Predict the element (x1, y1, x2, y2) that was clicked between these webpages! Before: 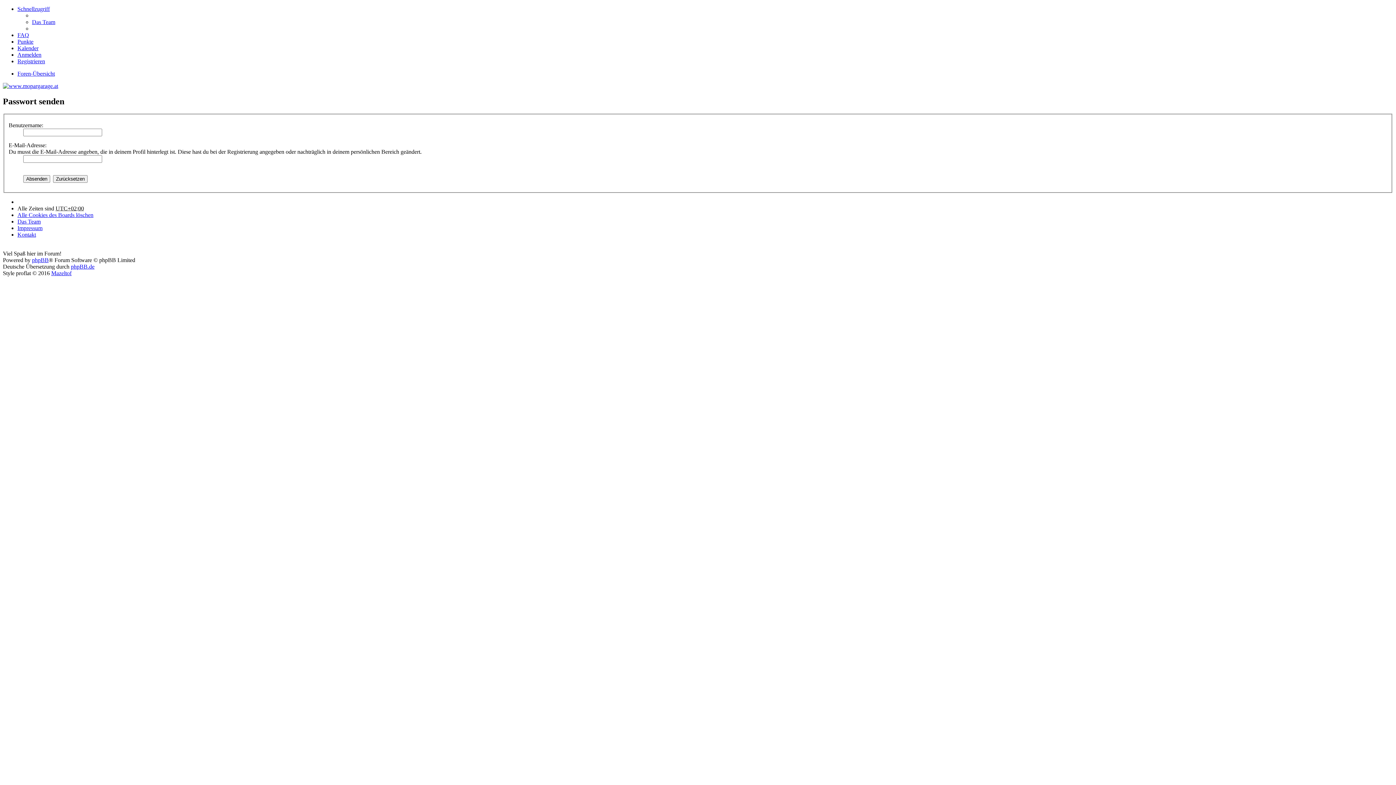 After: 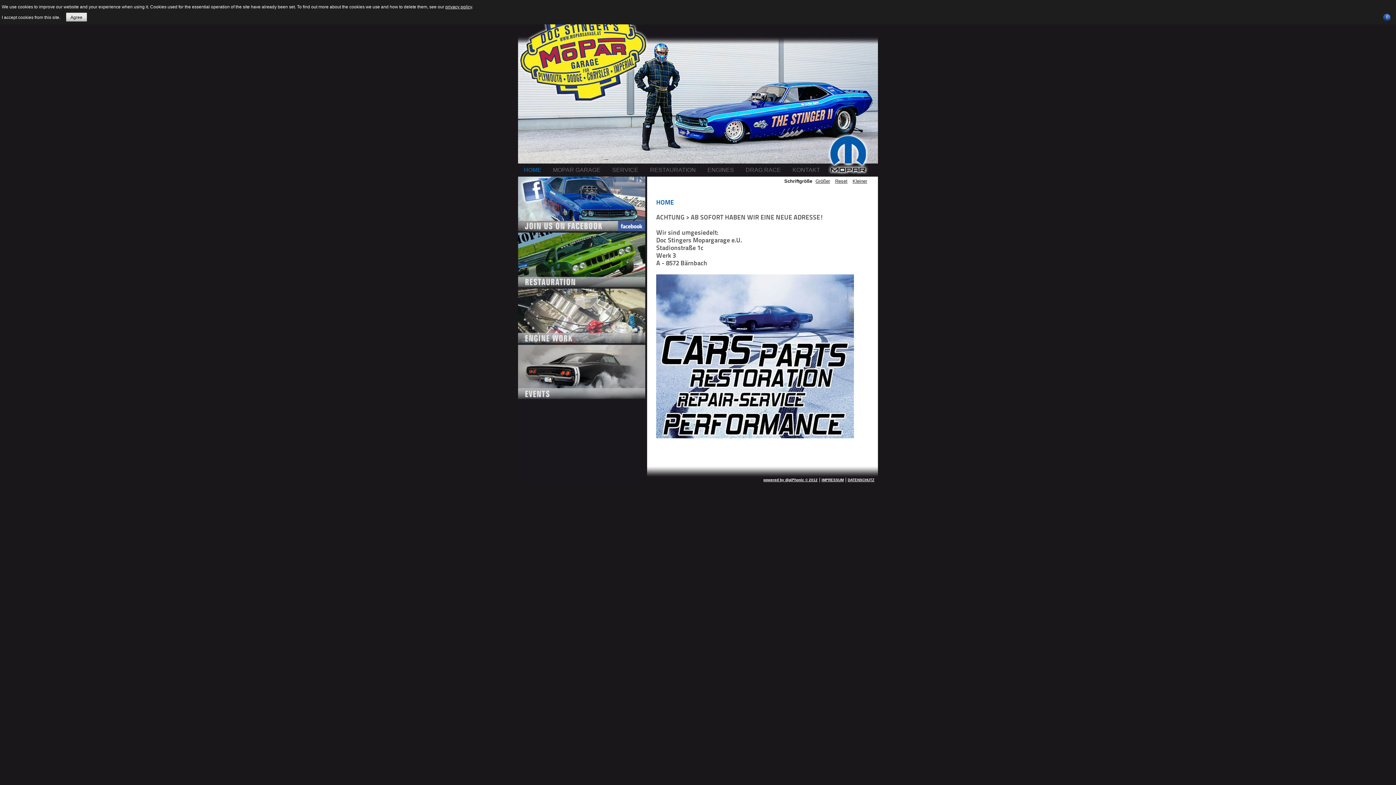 Action: bbox: (2, 82, 58, 89)